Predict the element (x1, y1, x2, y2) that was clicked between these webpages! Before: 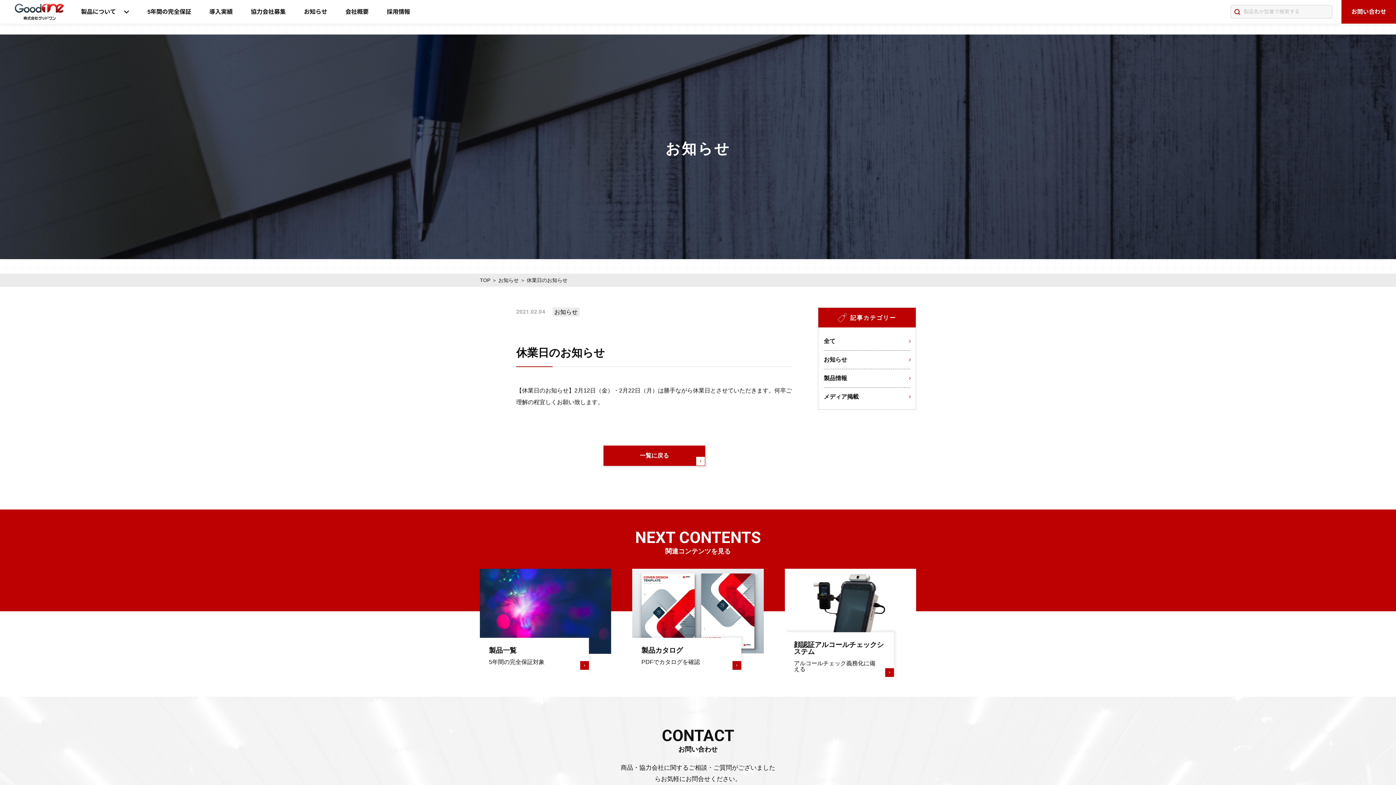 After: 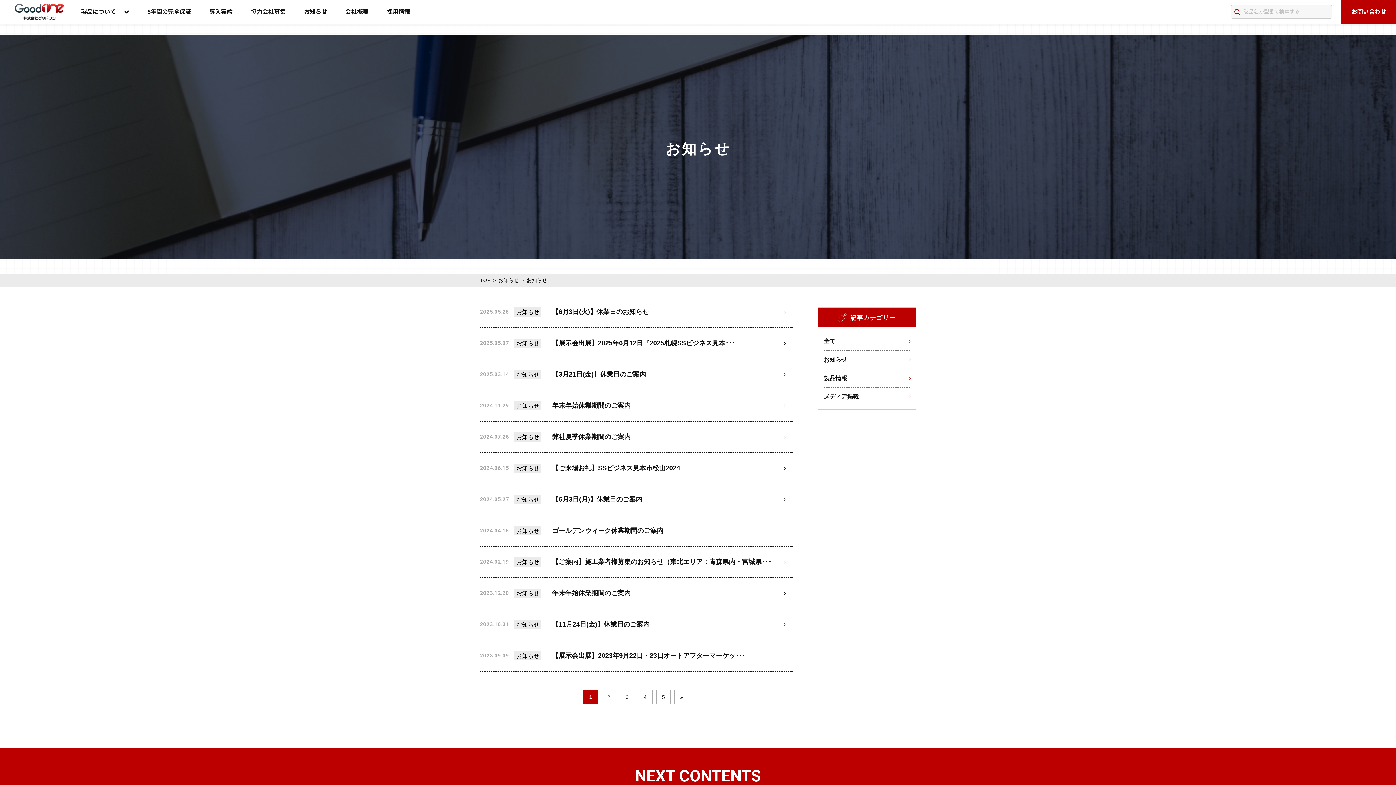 Action: bbox: (824, 351, 910, 369) label: お知らせ